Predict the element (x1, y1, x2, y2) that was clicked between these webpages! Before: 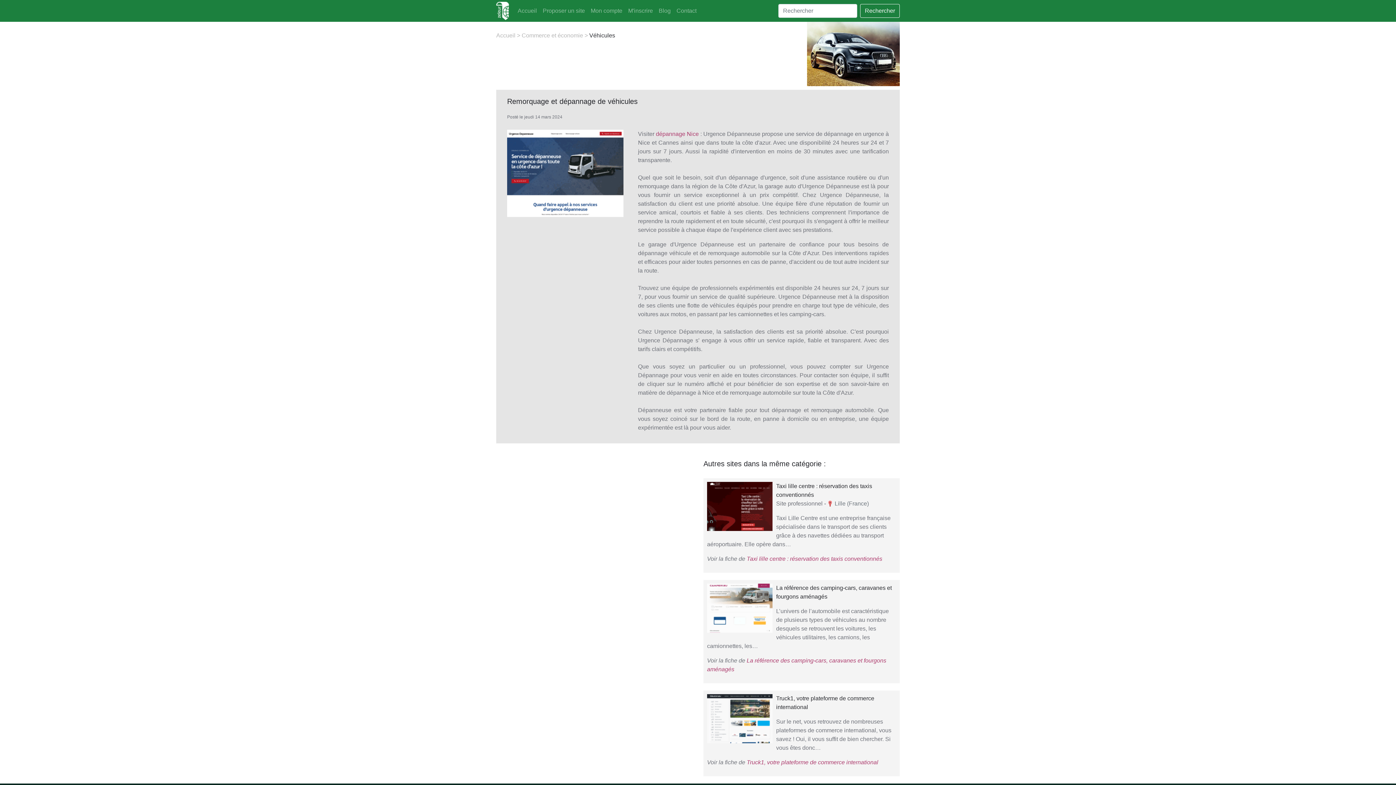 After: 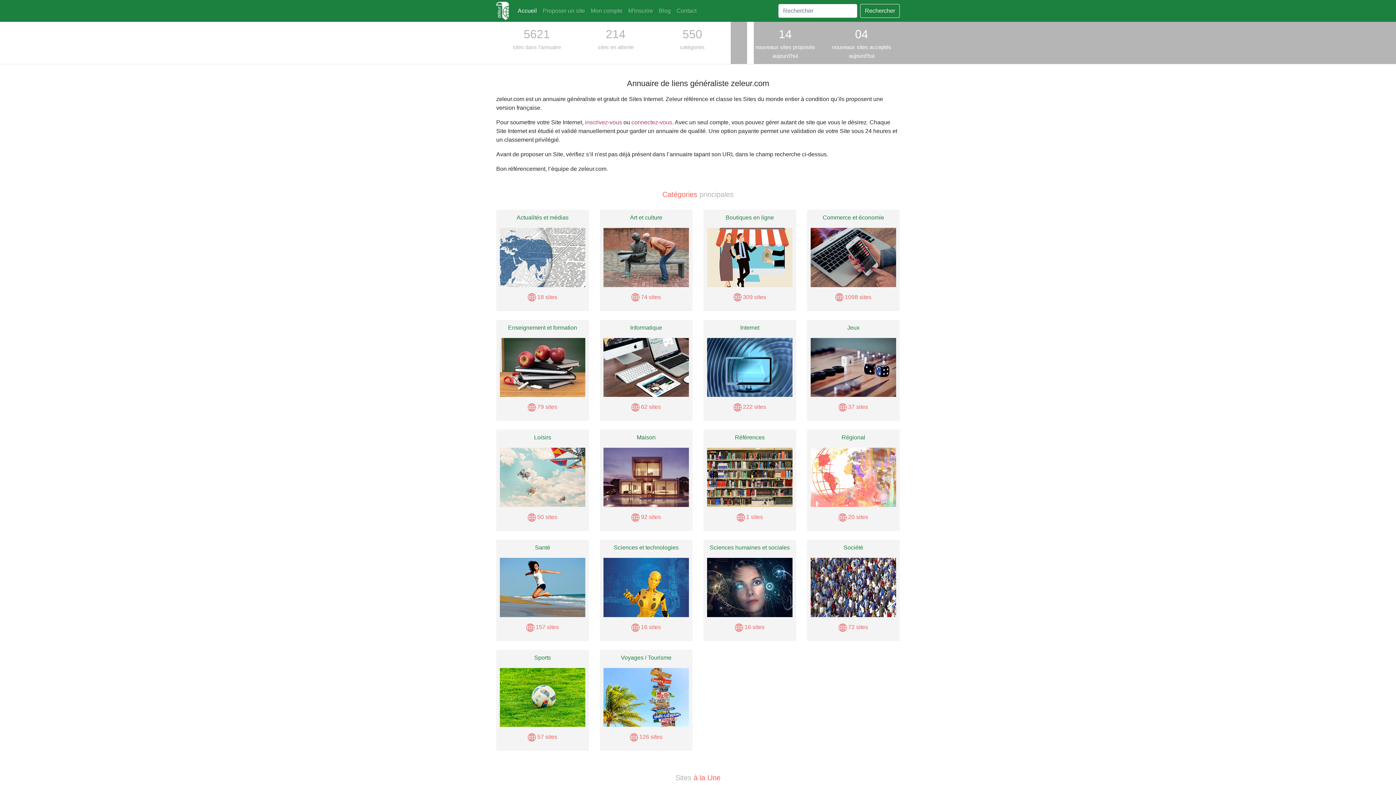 Action: label: Accueil bbox: (496, 32, 515, 38)